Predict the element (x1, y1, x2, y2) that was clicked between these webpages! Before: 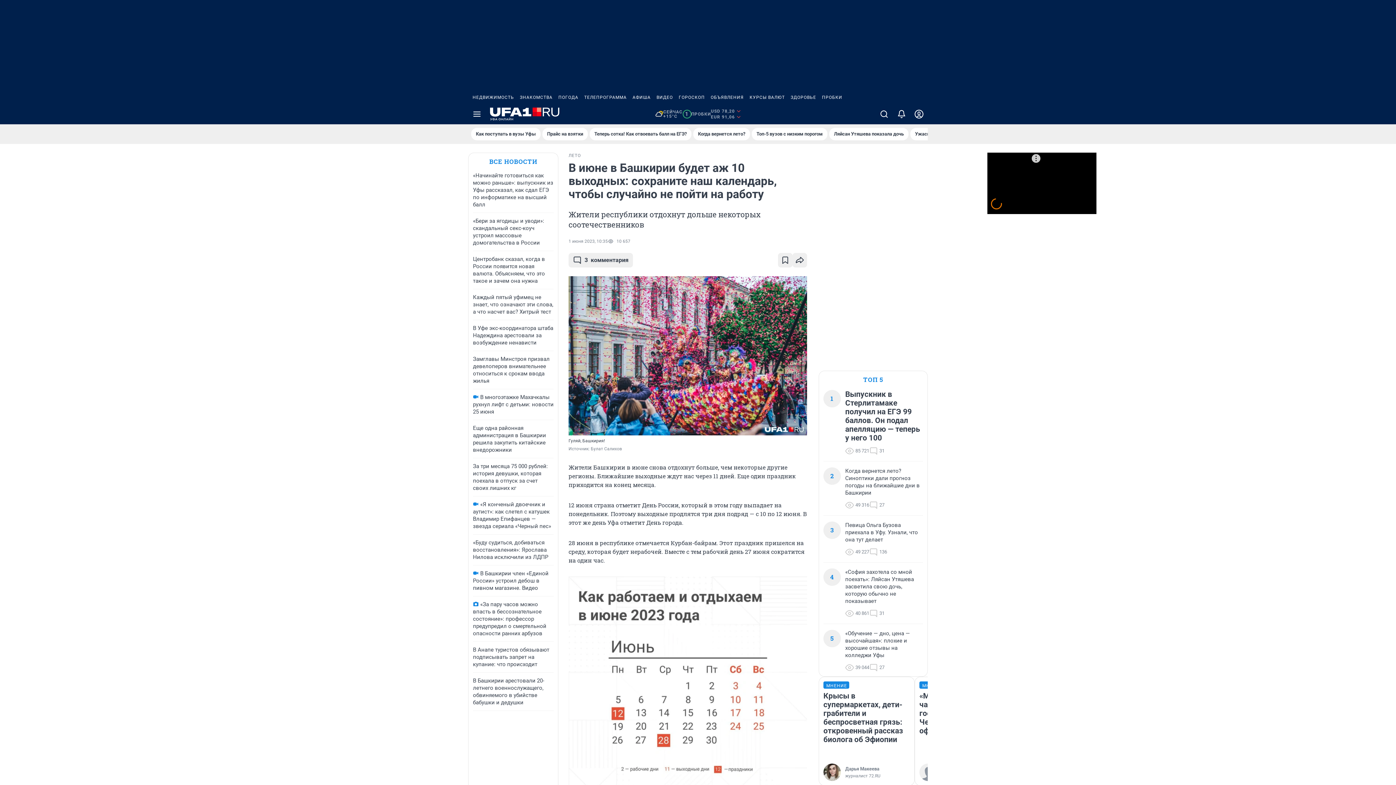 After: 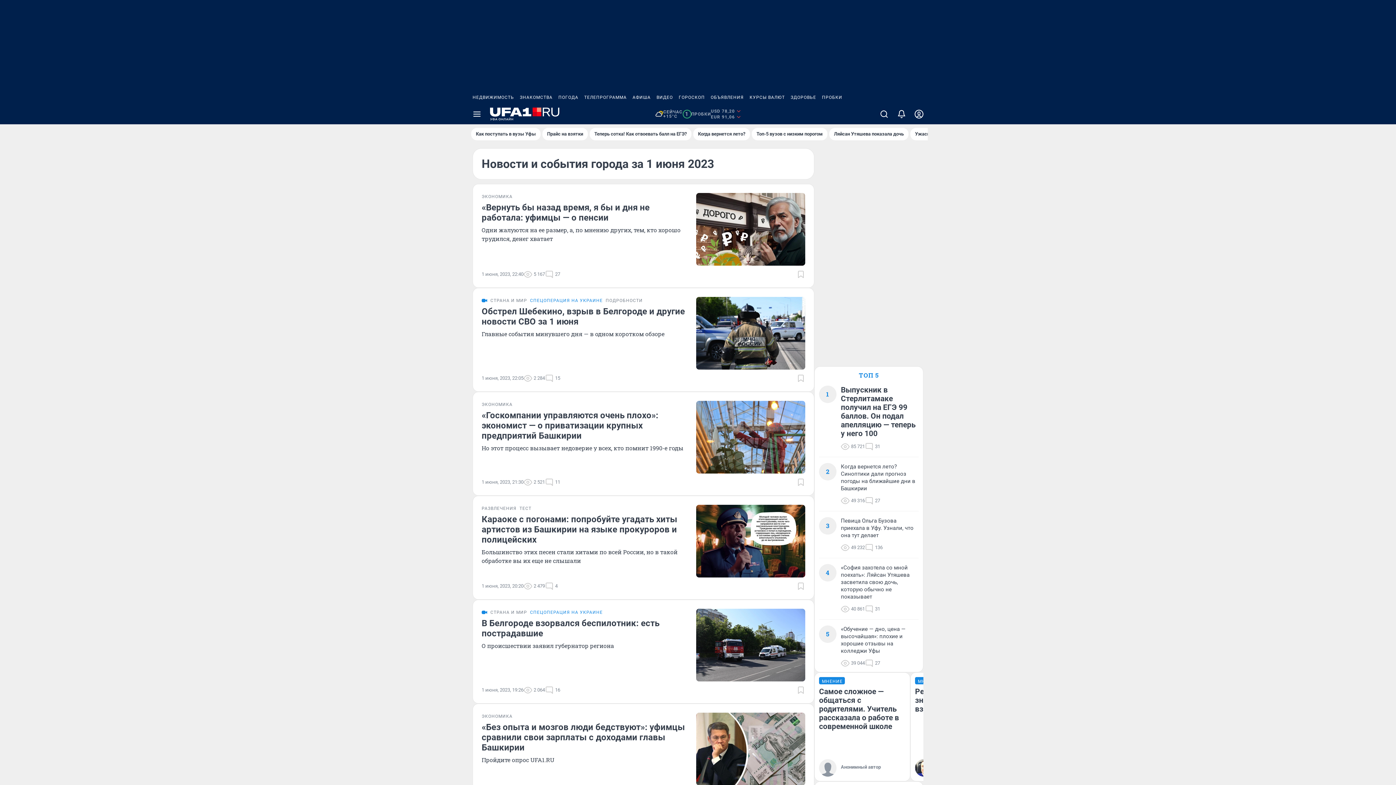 Action: label: 1 июня 2023, 10:35 bbox: (568, 238, 608, 244)